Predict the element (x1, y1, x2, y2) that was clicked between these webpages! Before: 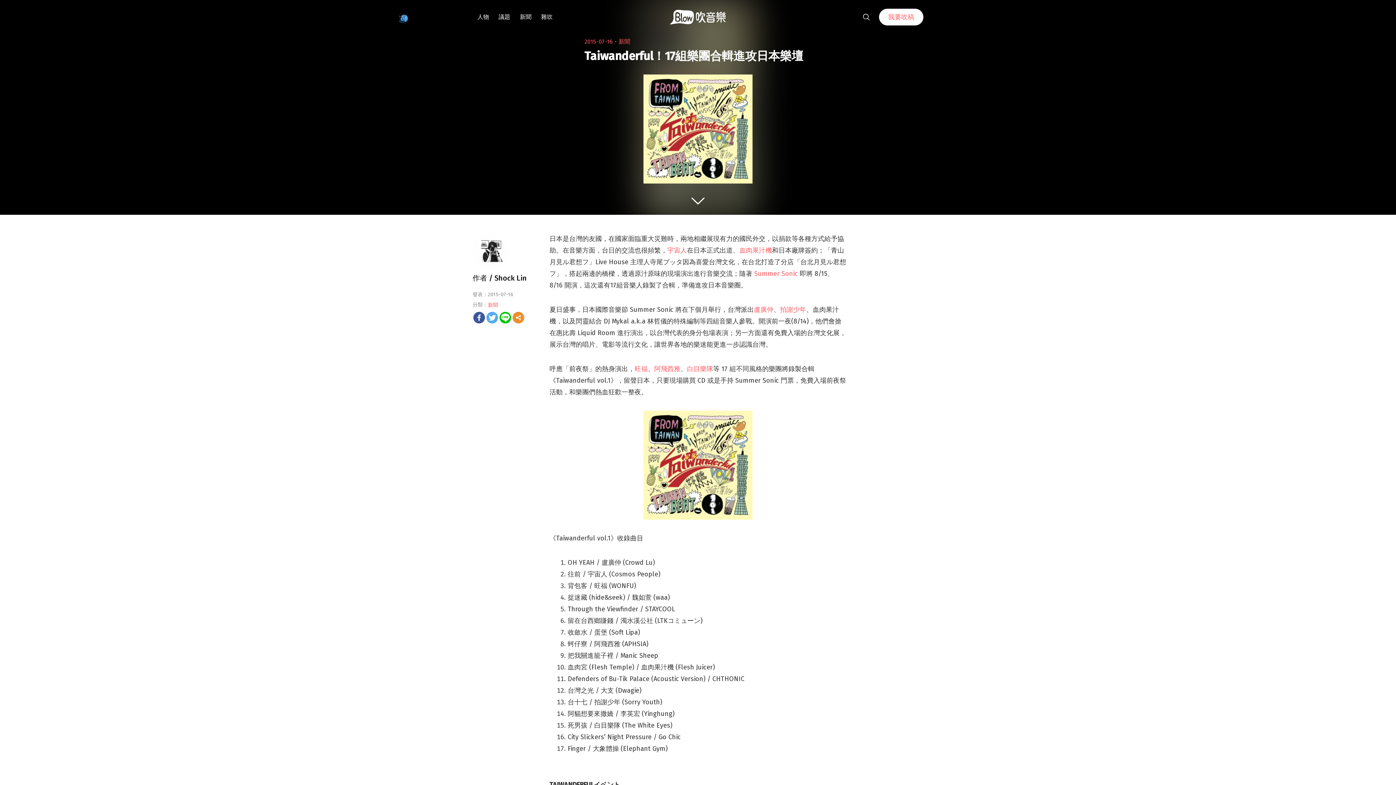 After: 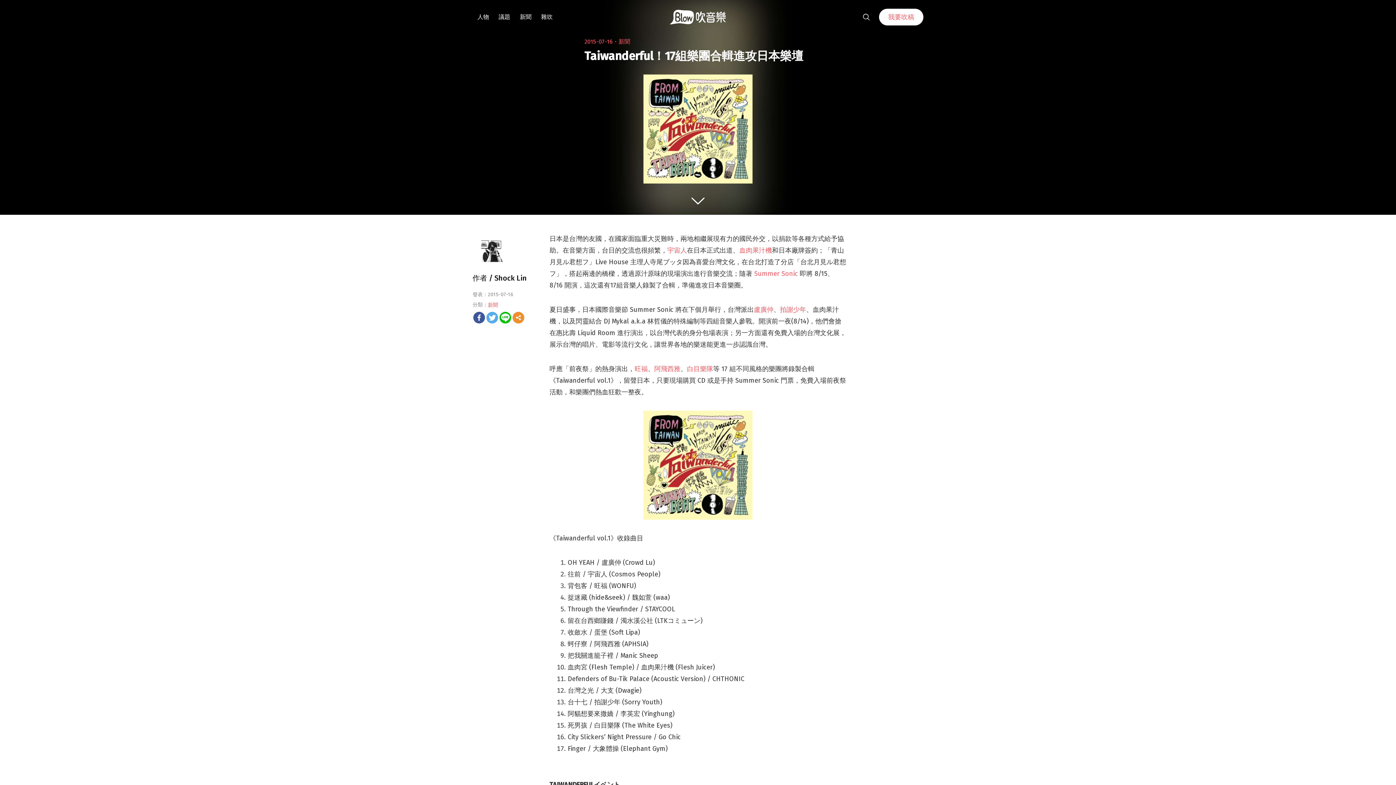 Action: bbox: (499, 311, 511, 323)